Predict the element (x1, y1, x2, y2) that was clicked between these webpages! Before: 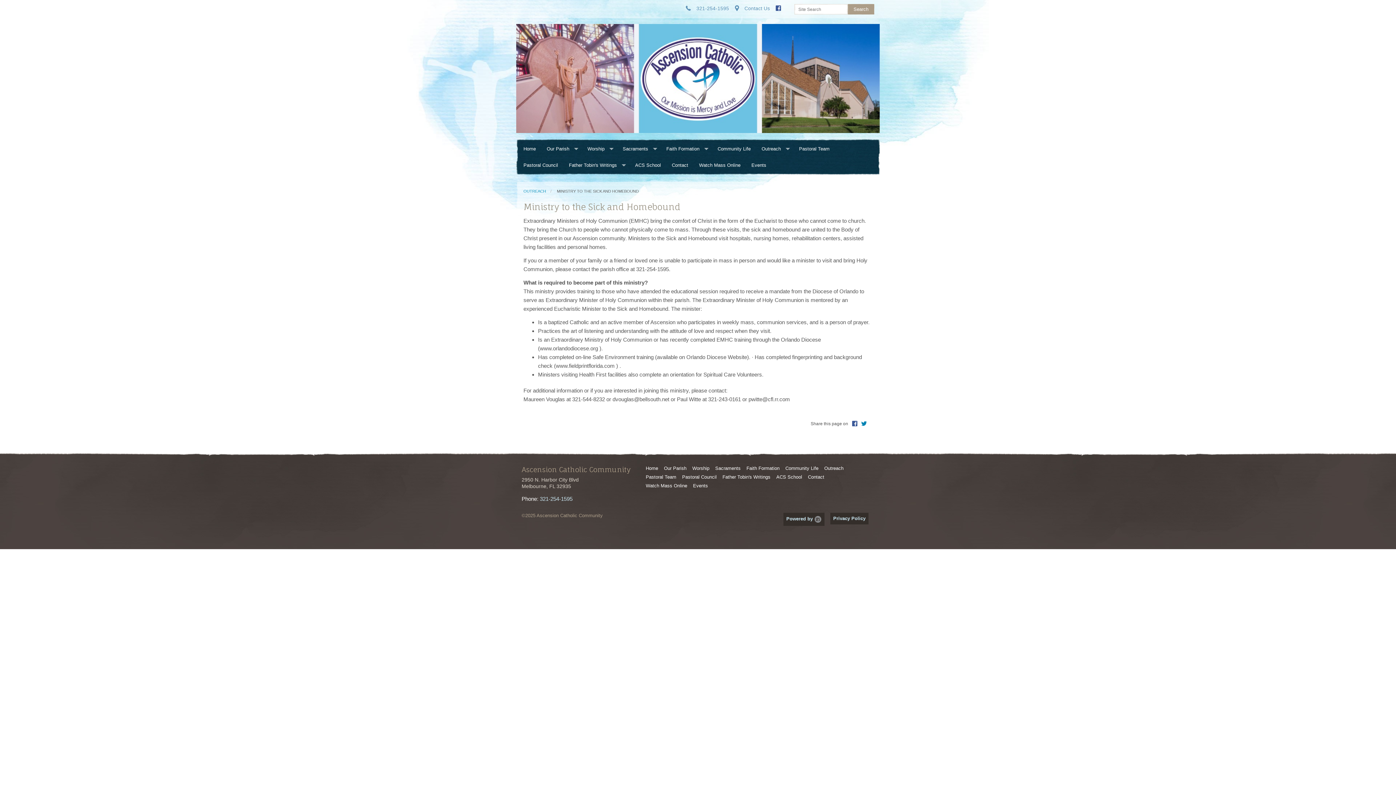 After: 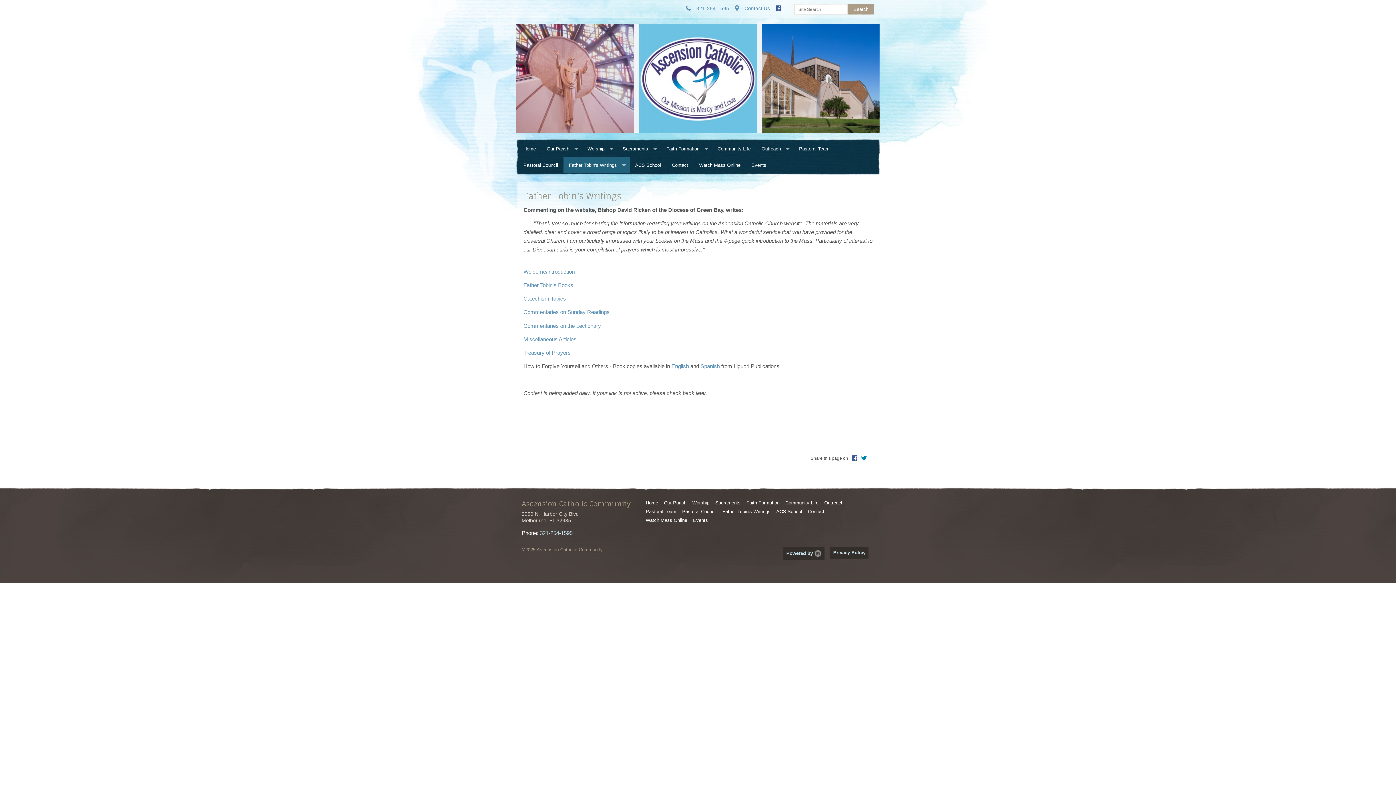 Action: label: Father Tobin's Writings bbox: (719, 473, 773, 481)